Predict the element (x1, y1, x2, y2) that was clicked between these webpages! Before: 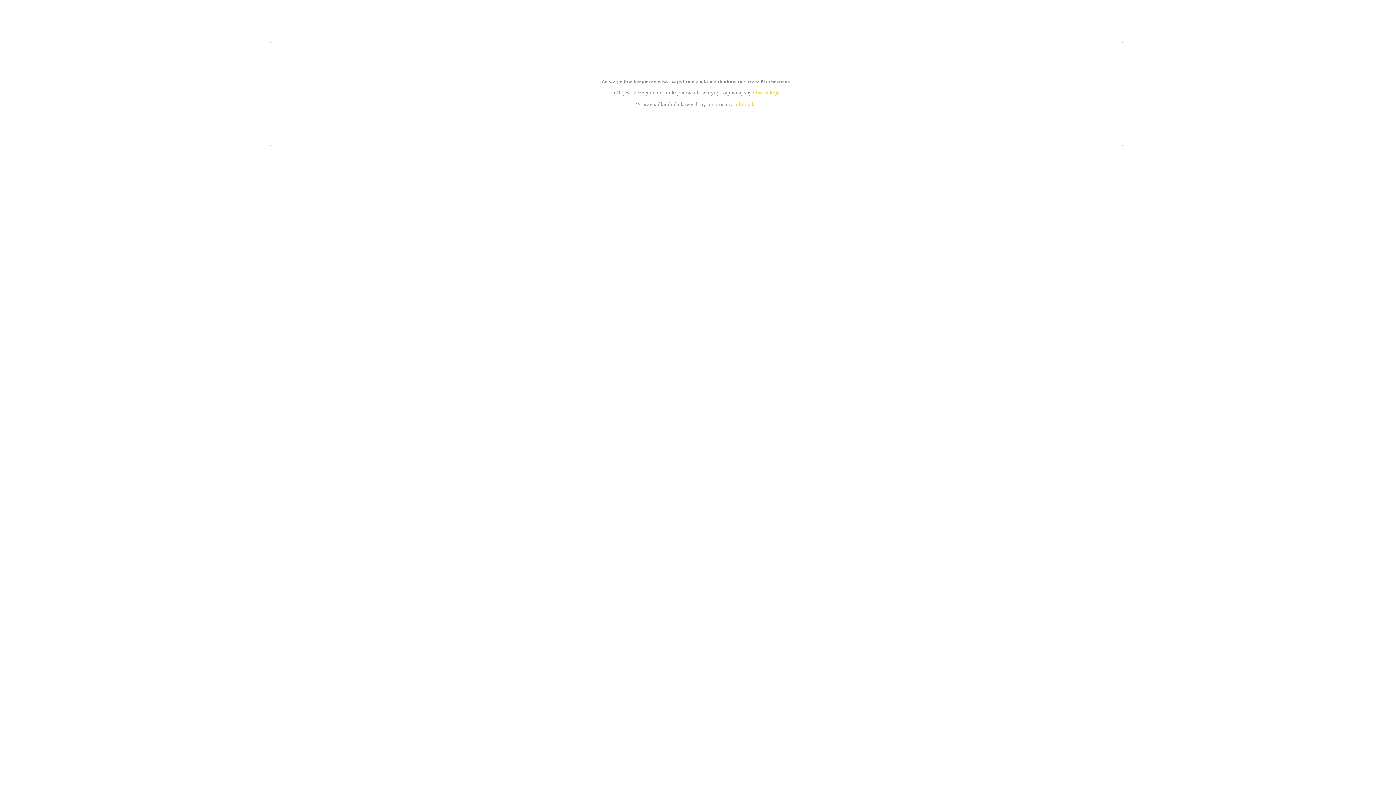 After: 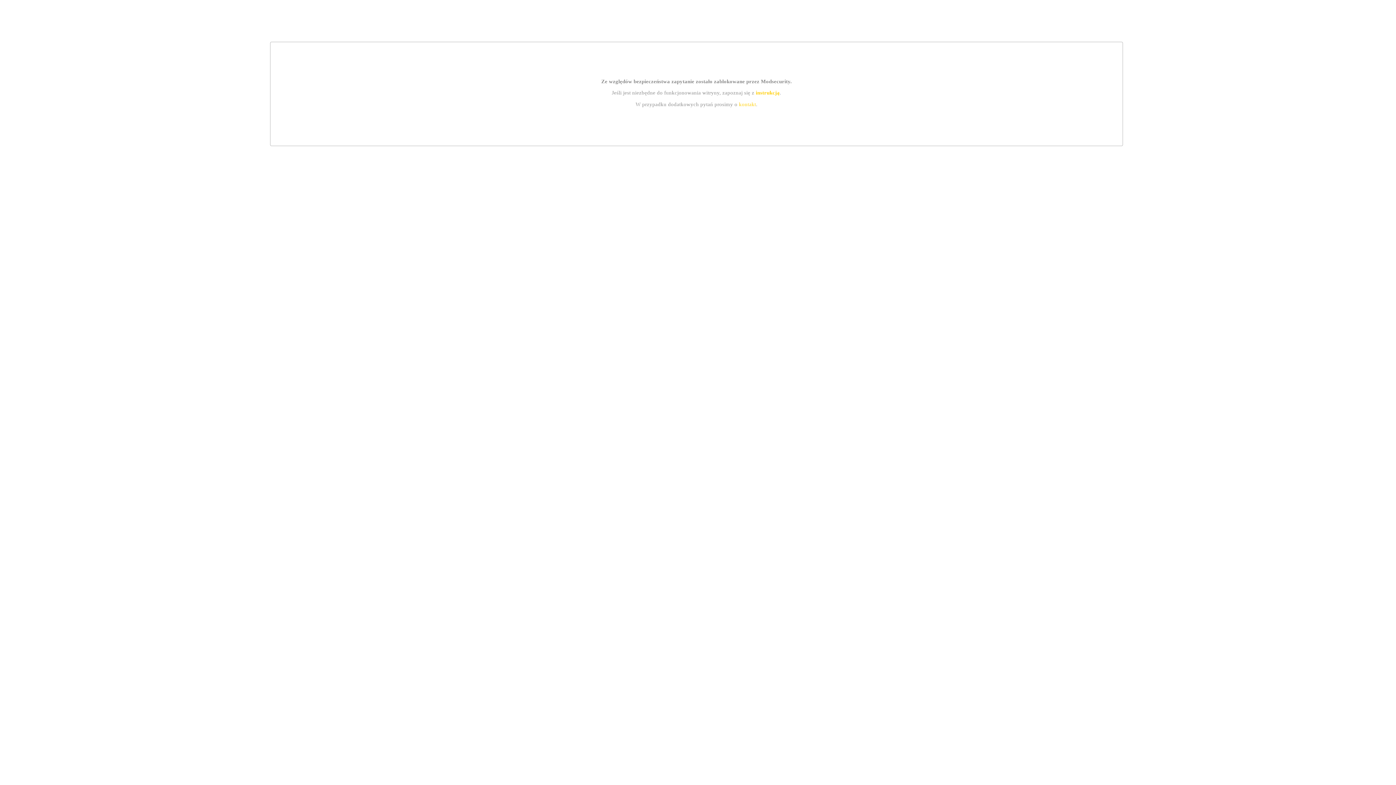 Action: label: instrukcją bbox: (755, 89, 779, 95)